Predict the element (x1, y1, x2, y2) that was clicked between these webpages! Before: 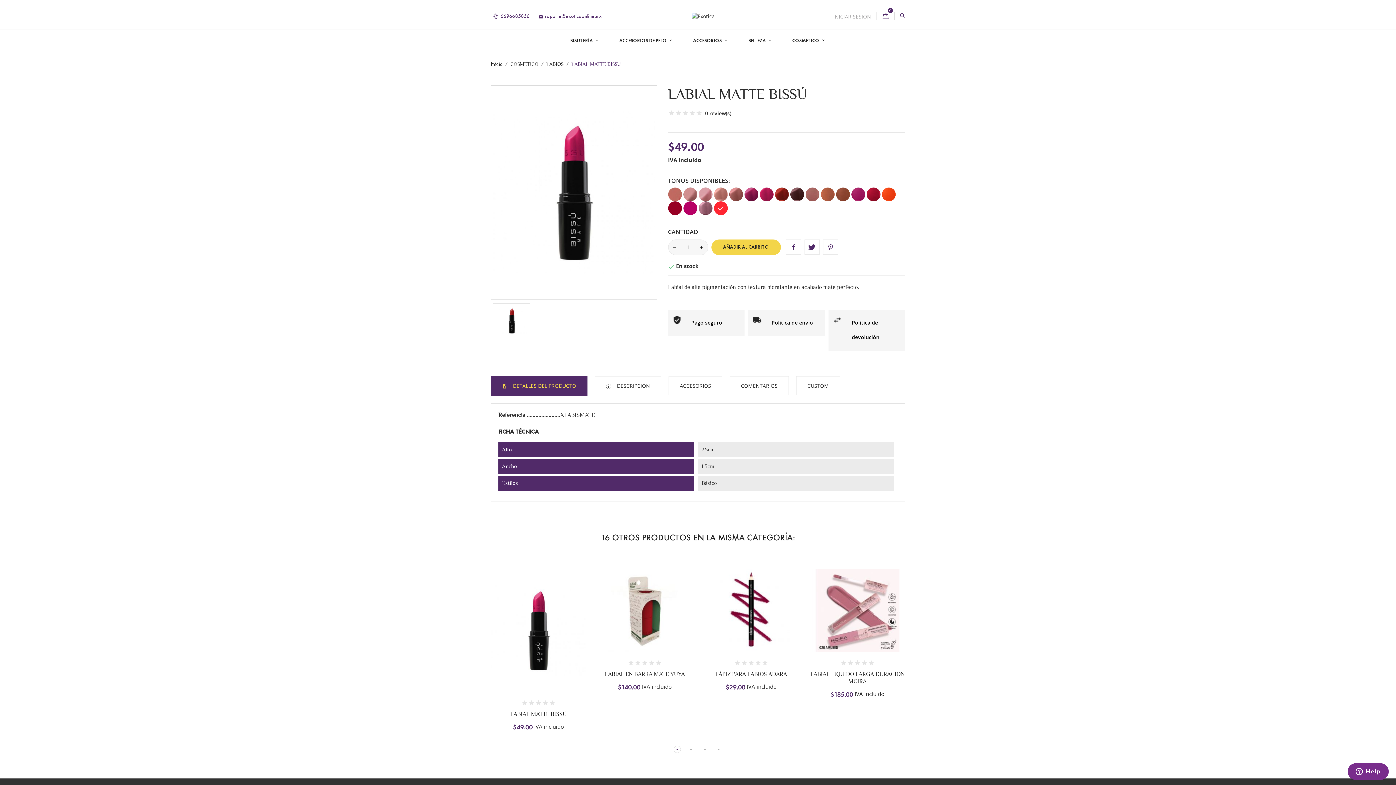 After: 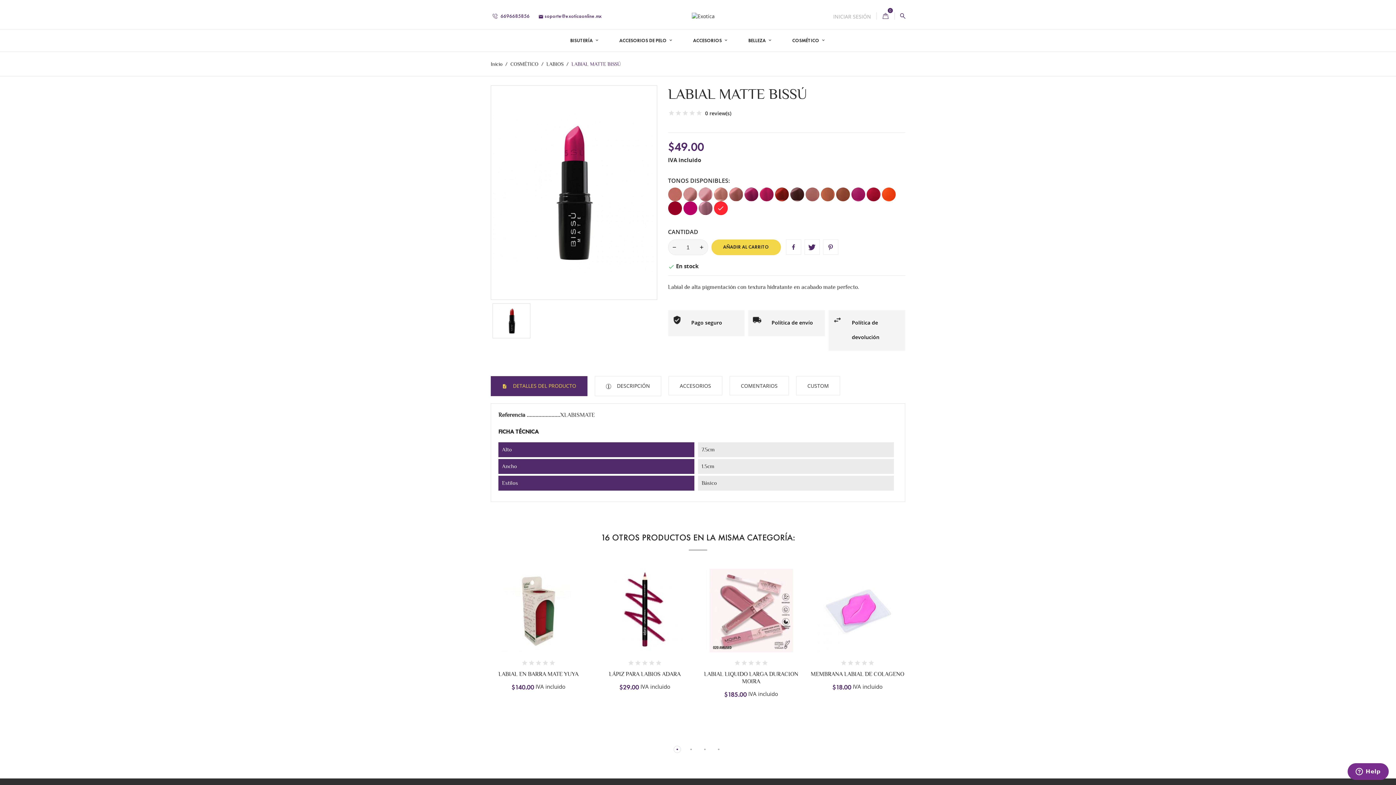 Action: label: LABIAL MATTE BISSÚ bbox: (571, 61, 621, 66)